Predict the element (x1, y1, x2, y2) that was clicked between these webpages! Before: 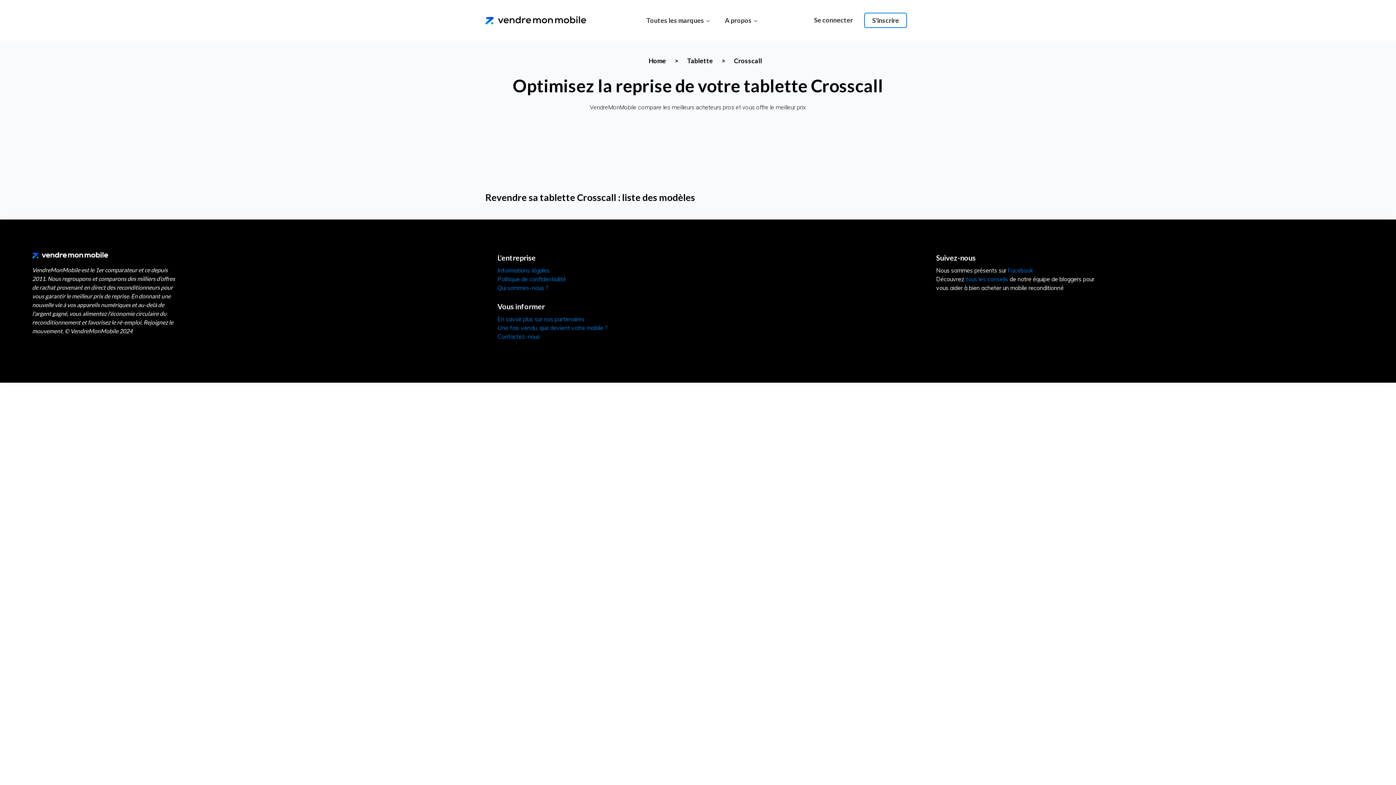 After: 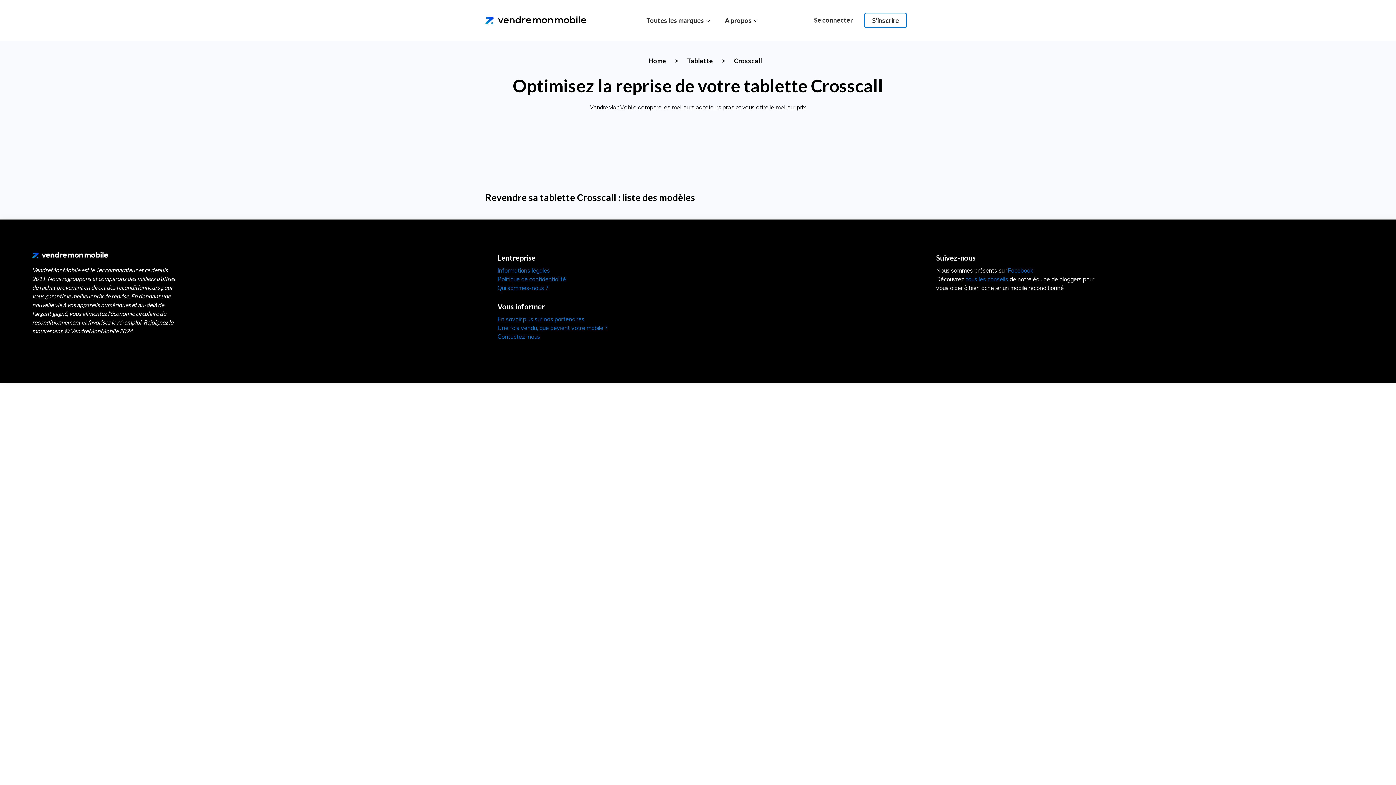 Action: bbox: (734, 56, 762, 65) label: Crosscall